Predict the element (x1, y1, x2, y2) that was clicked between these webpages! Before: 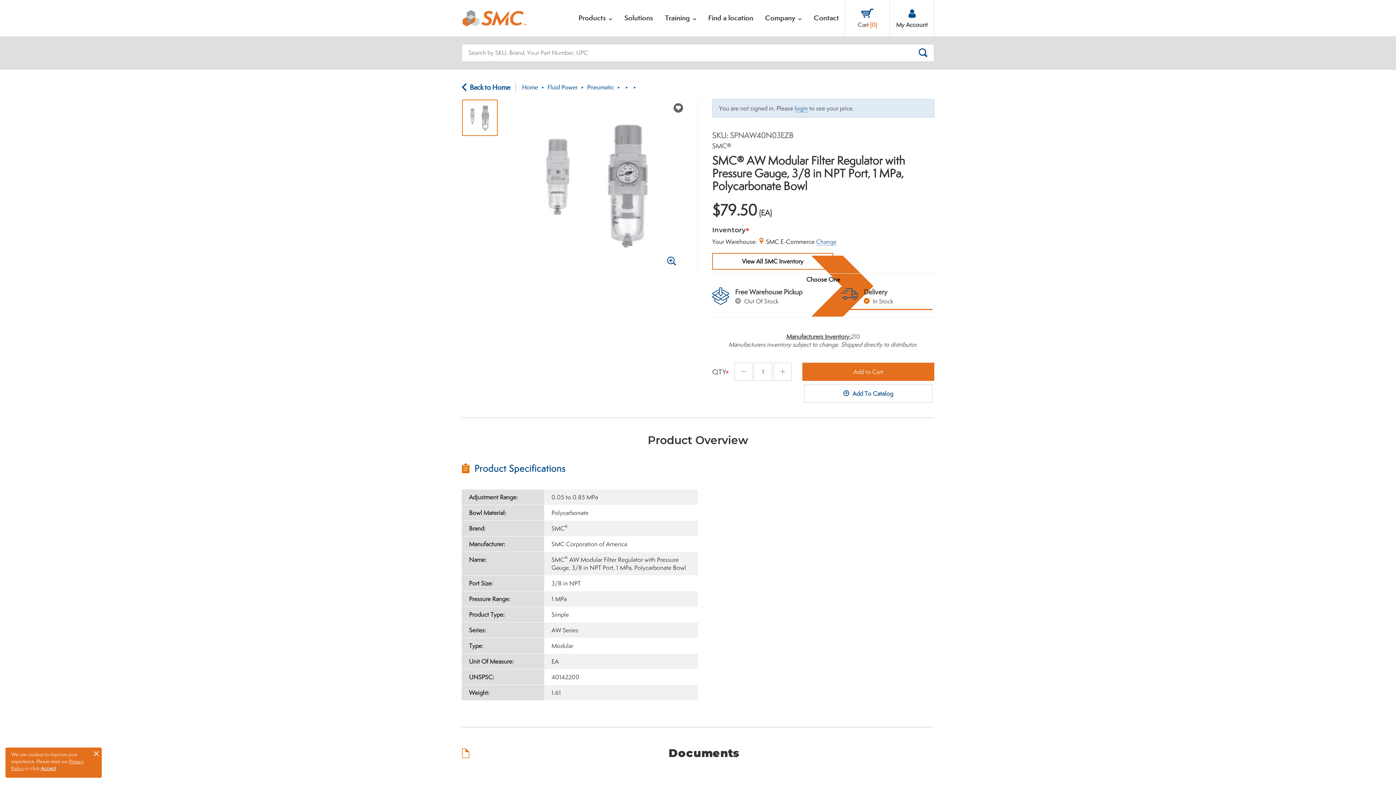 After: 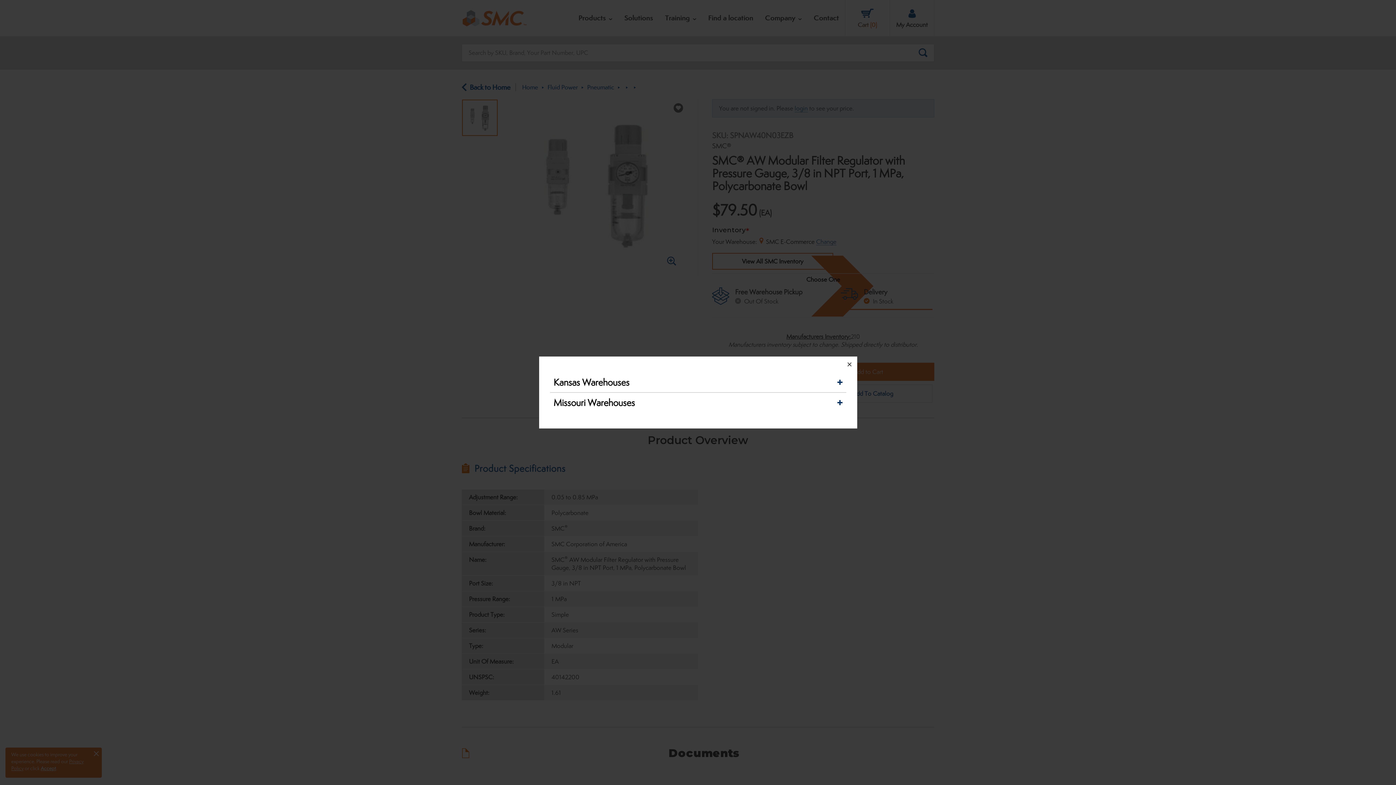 Action: label: Change bbox: (816, 238, 836, 245)